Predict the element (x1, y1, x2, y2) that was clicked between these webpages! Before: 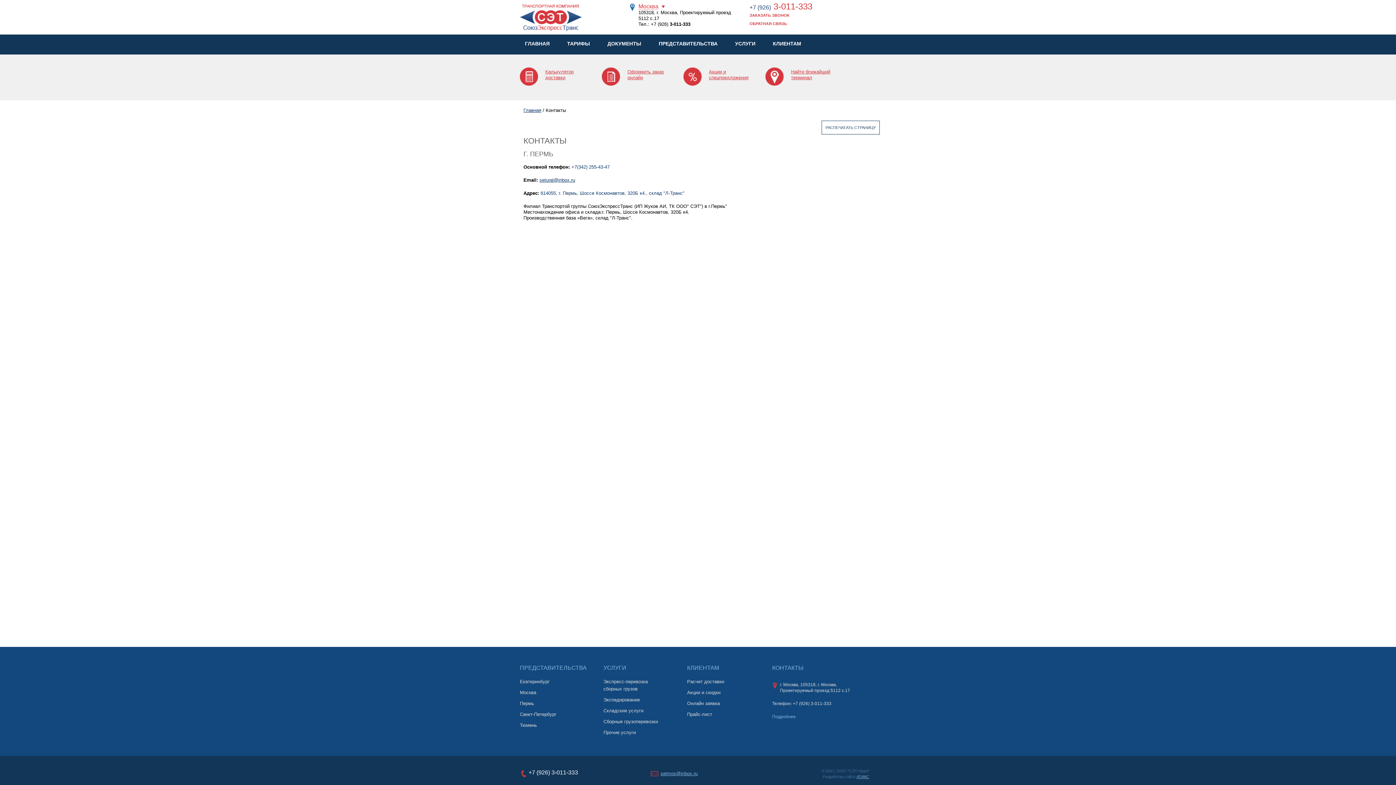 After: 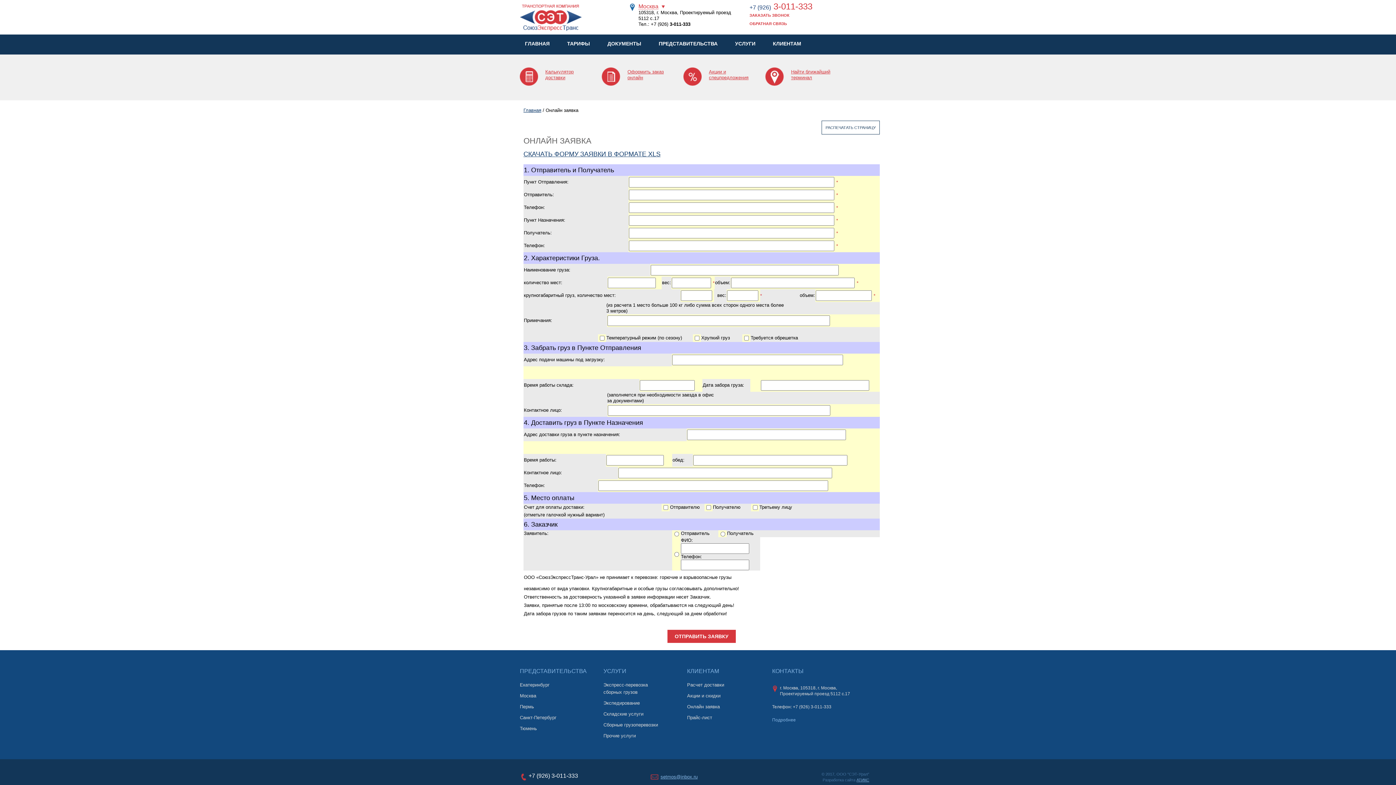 Action: bbox: (601, 69, 627, 85)